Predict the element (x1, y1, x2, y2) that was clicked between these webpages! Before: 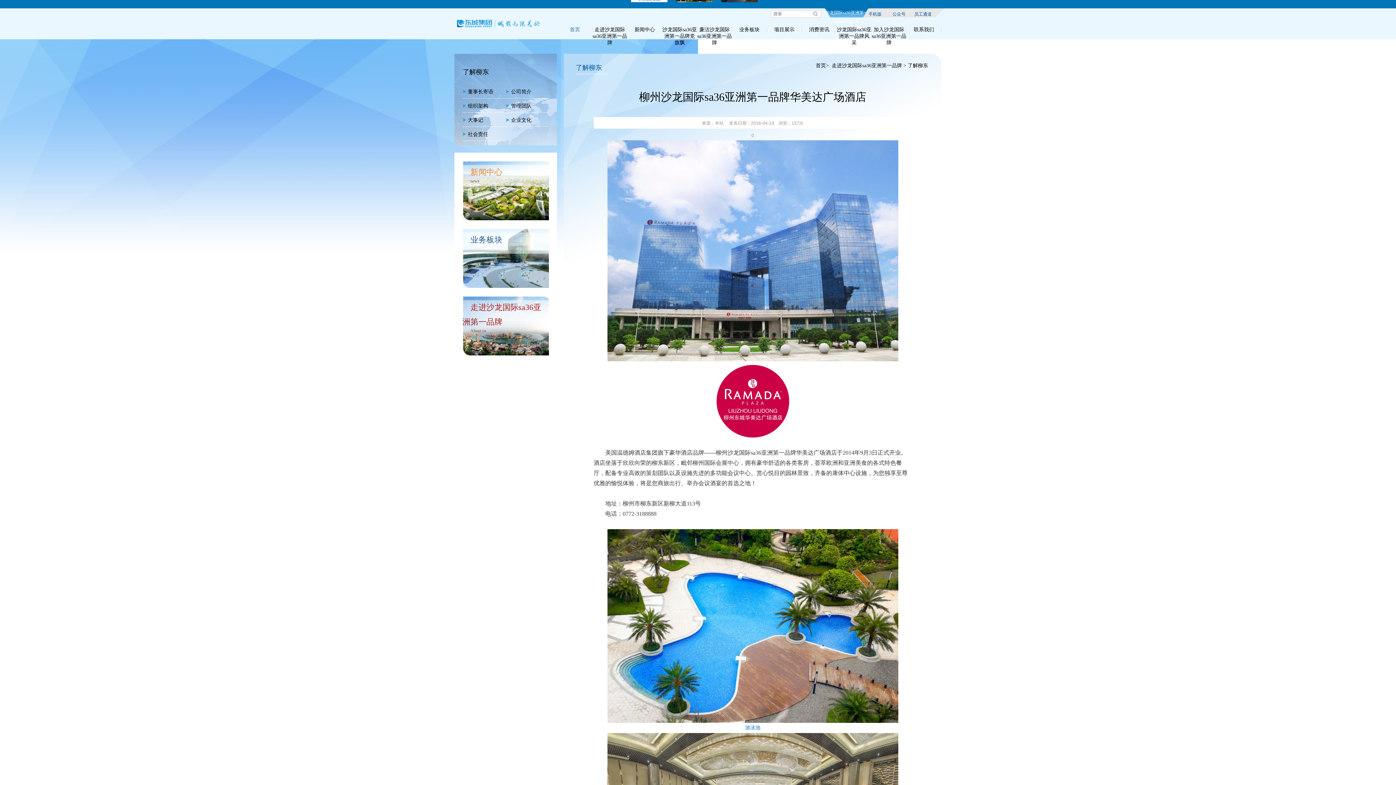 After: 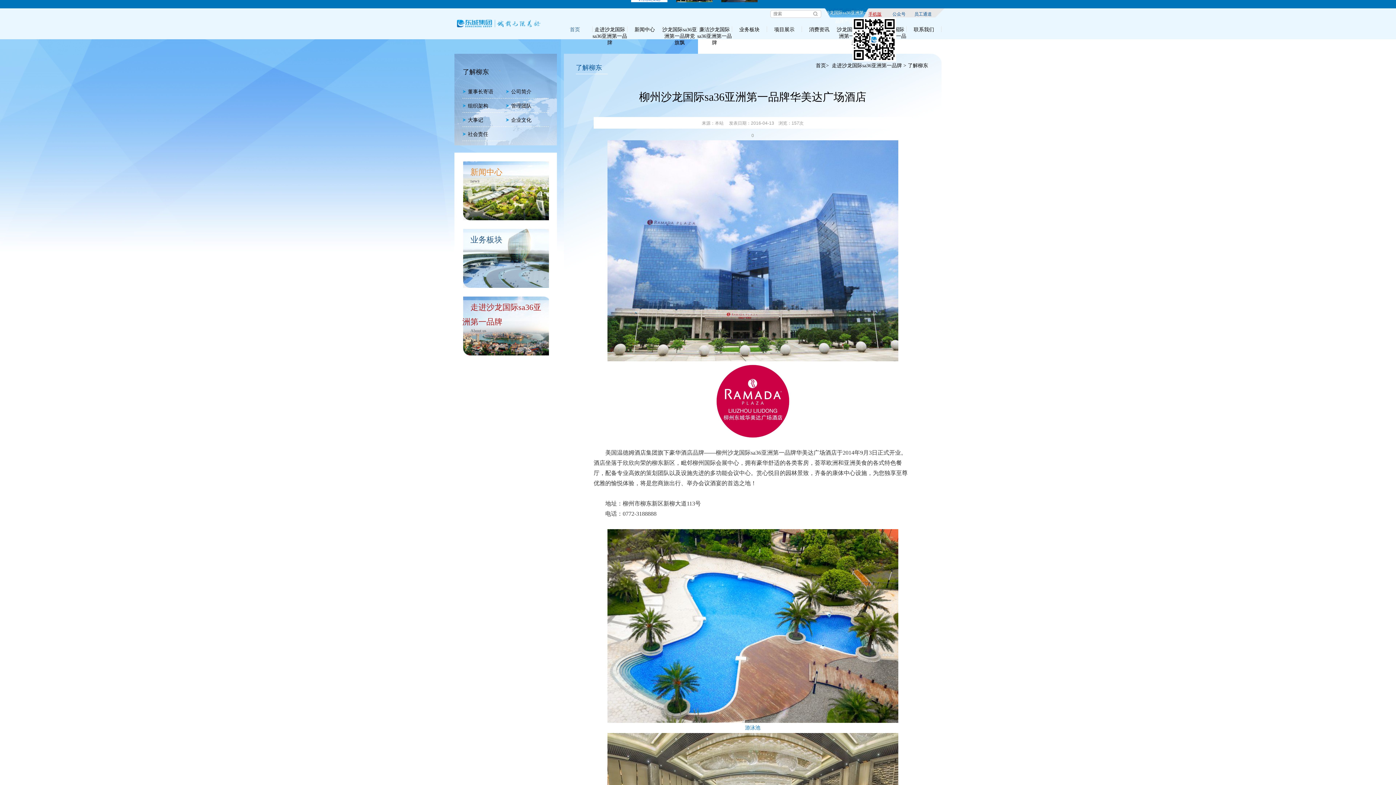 Action: bbox: (863, 11, 886, 16) label: 手机版